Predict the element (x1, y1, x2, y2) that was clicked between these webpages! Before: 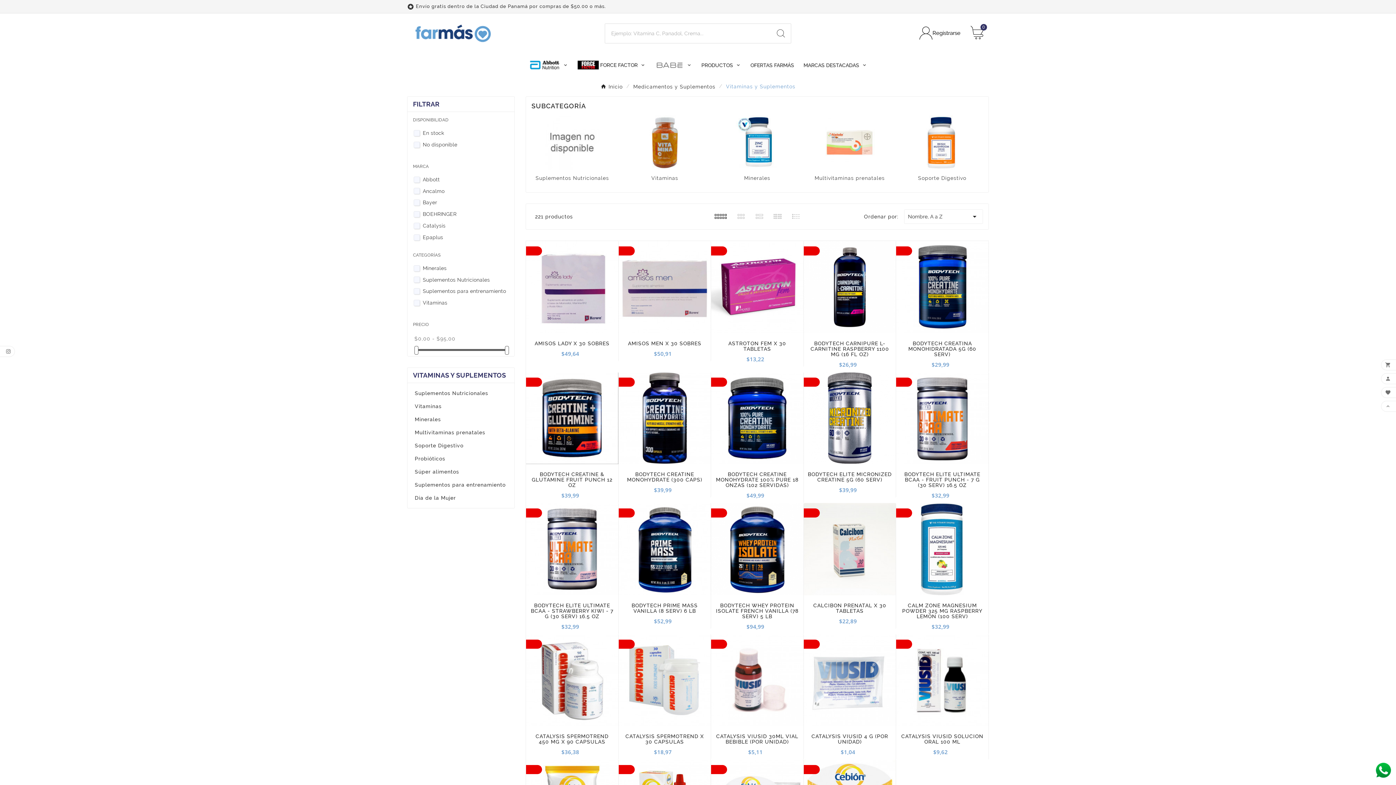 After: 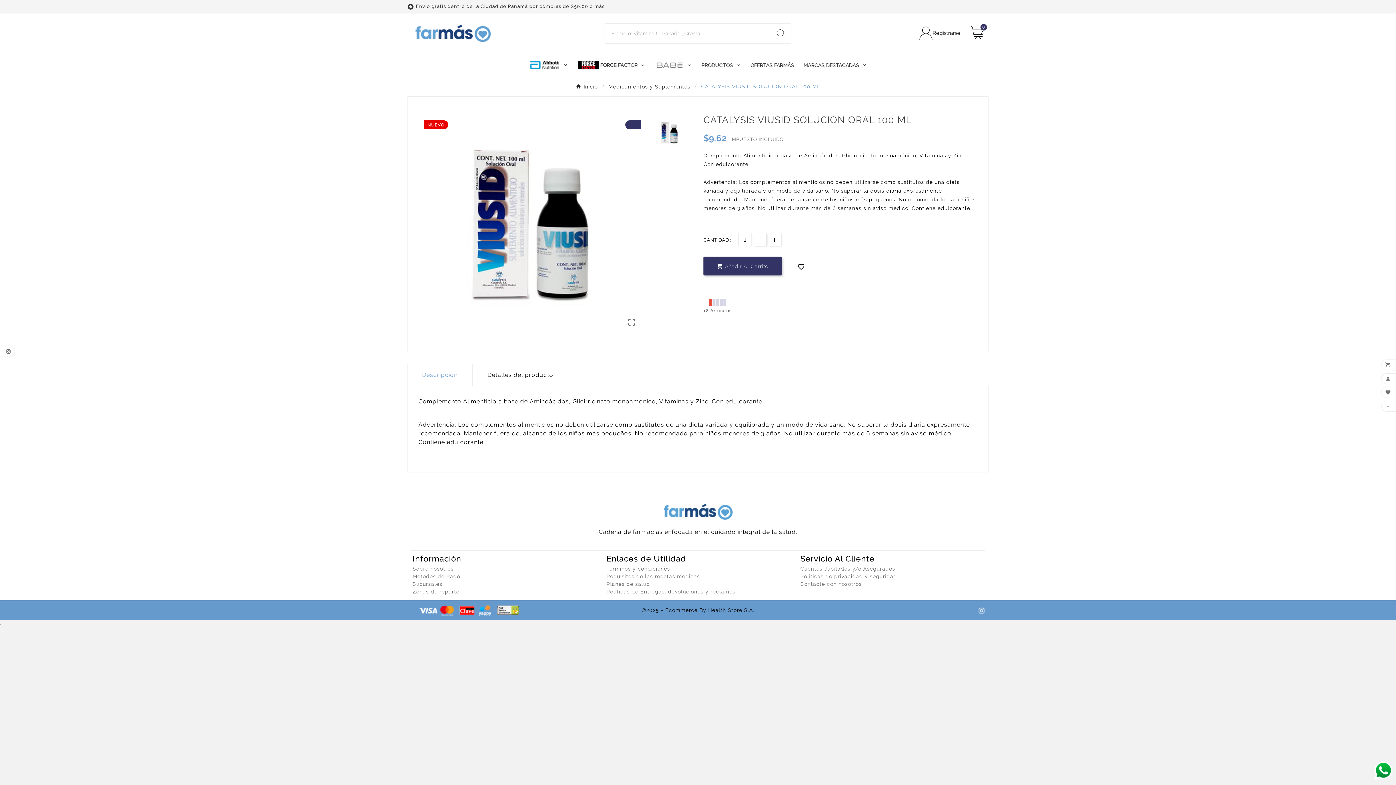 Action: bbox: (896, 634, 988, 726)